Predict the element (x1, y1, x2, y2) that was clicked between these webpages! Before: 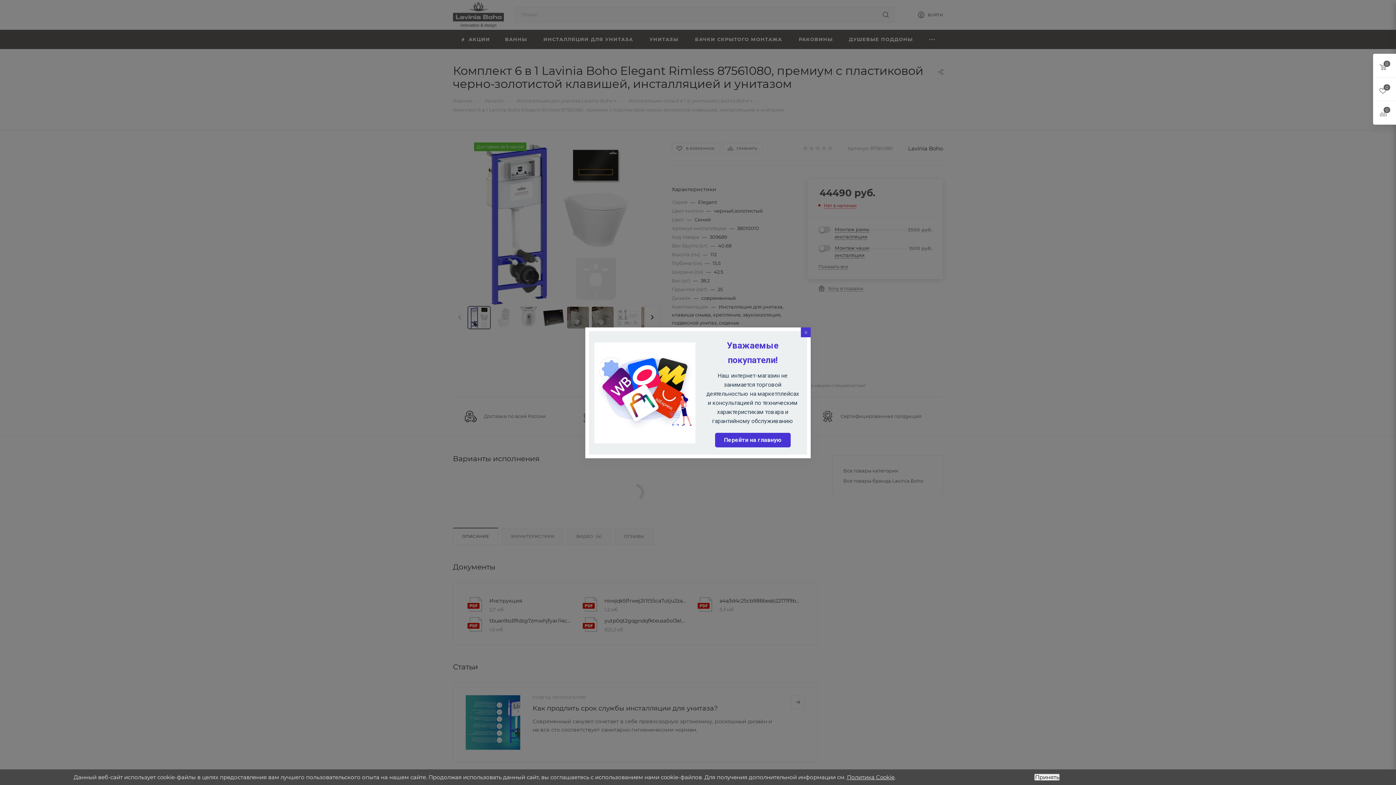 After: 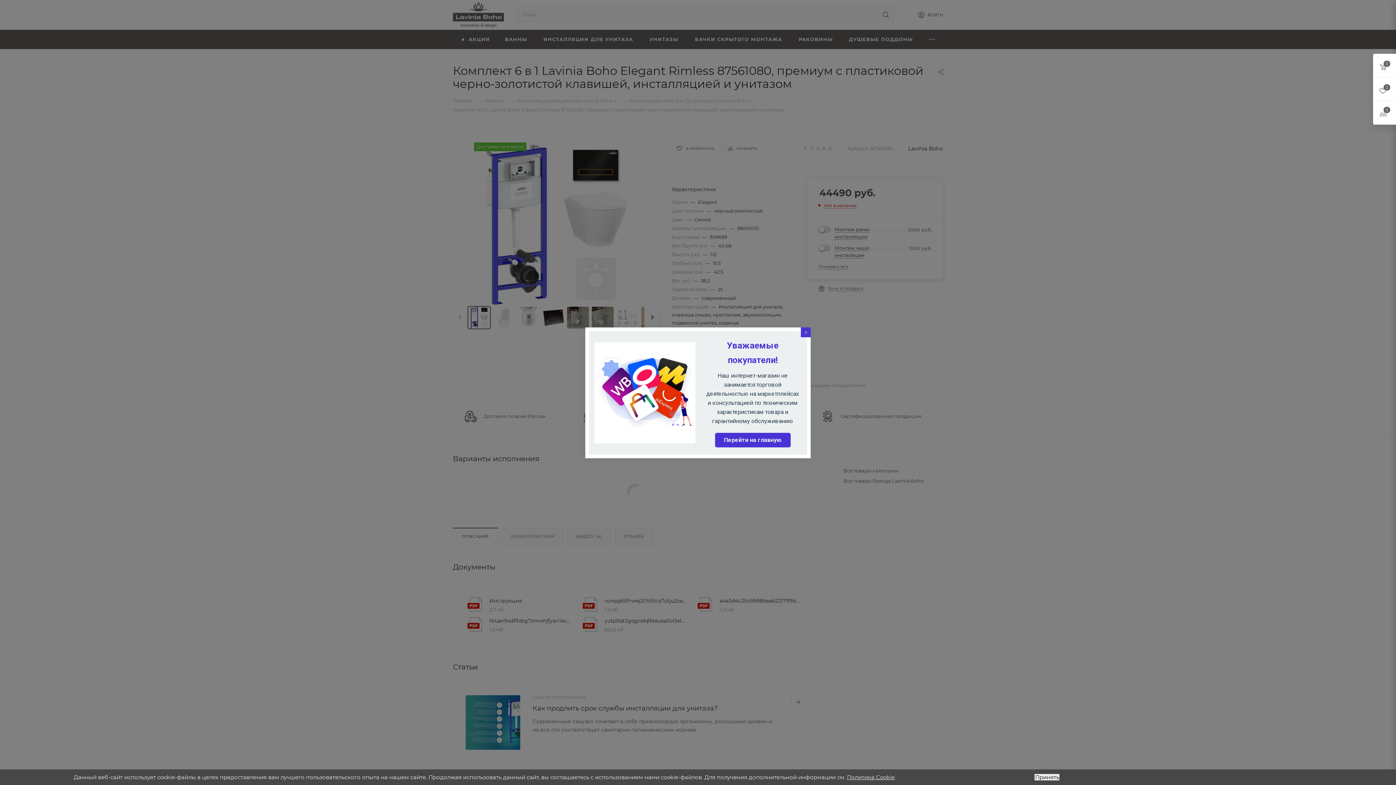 Action: label: Политика Cookie bbox: (847, 774, 894, 781)